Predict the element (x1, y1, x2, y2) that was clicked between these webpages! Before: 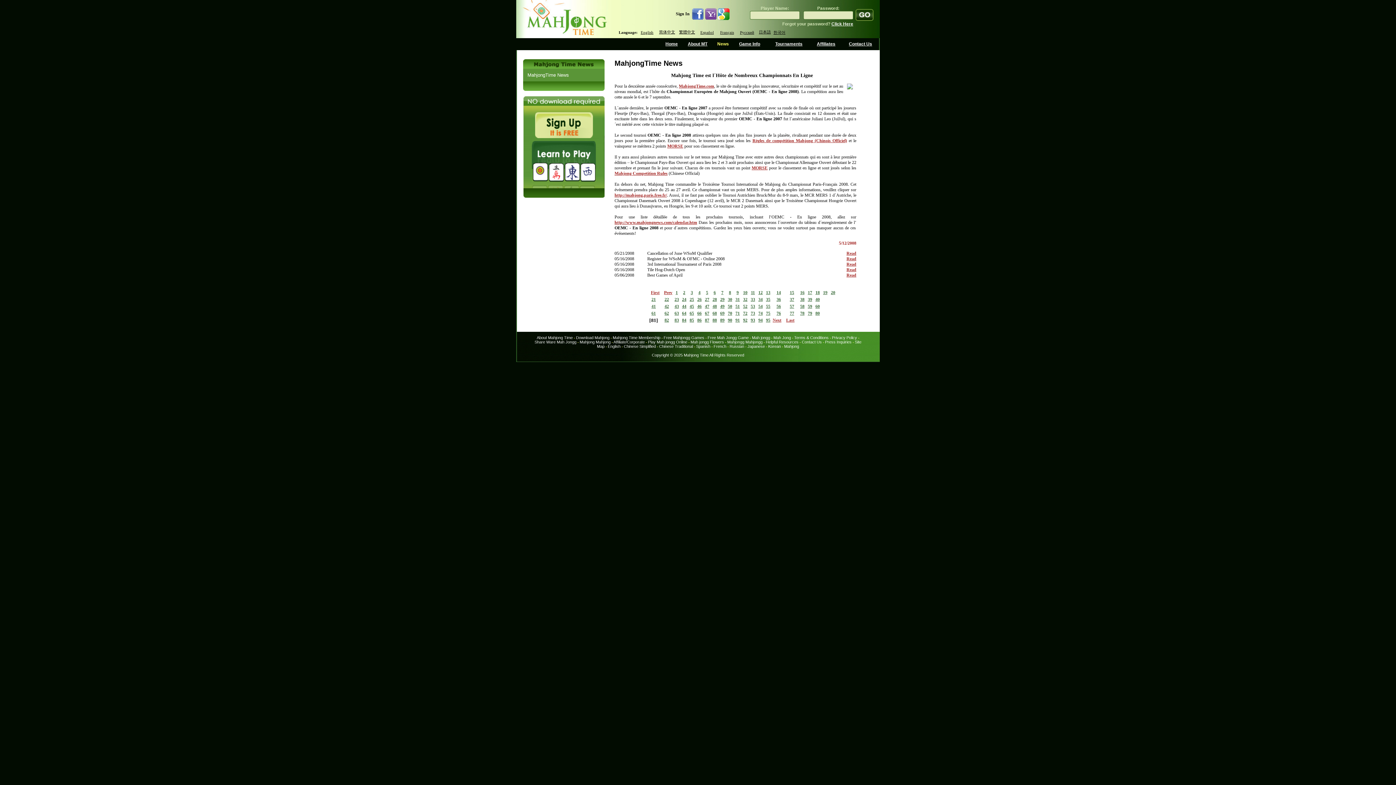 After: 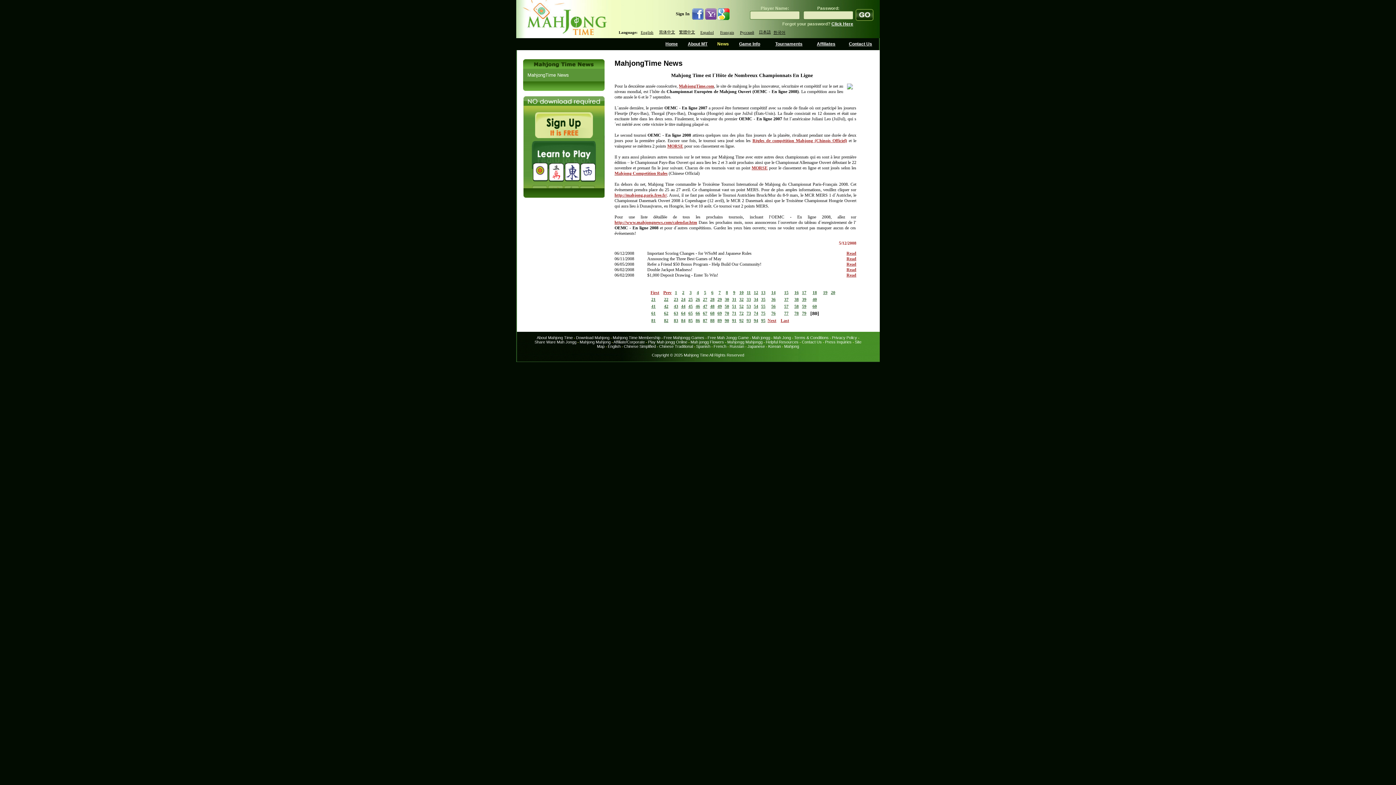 Action: bbox: (664, 290, 672, 295) label: Prev